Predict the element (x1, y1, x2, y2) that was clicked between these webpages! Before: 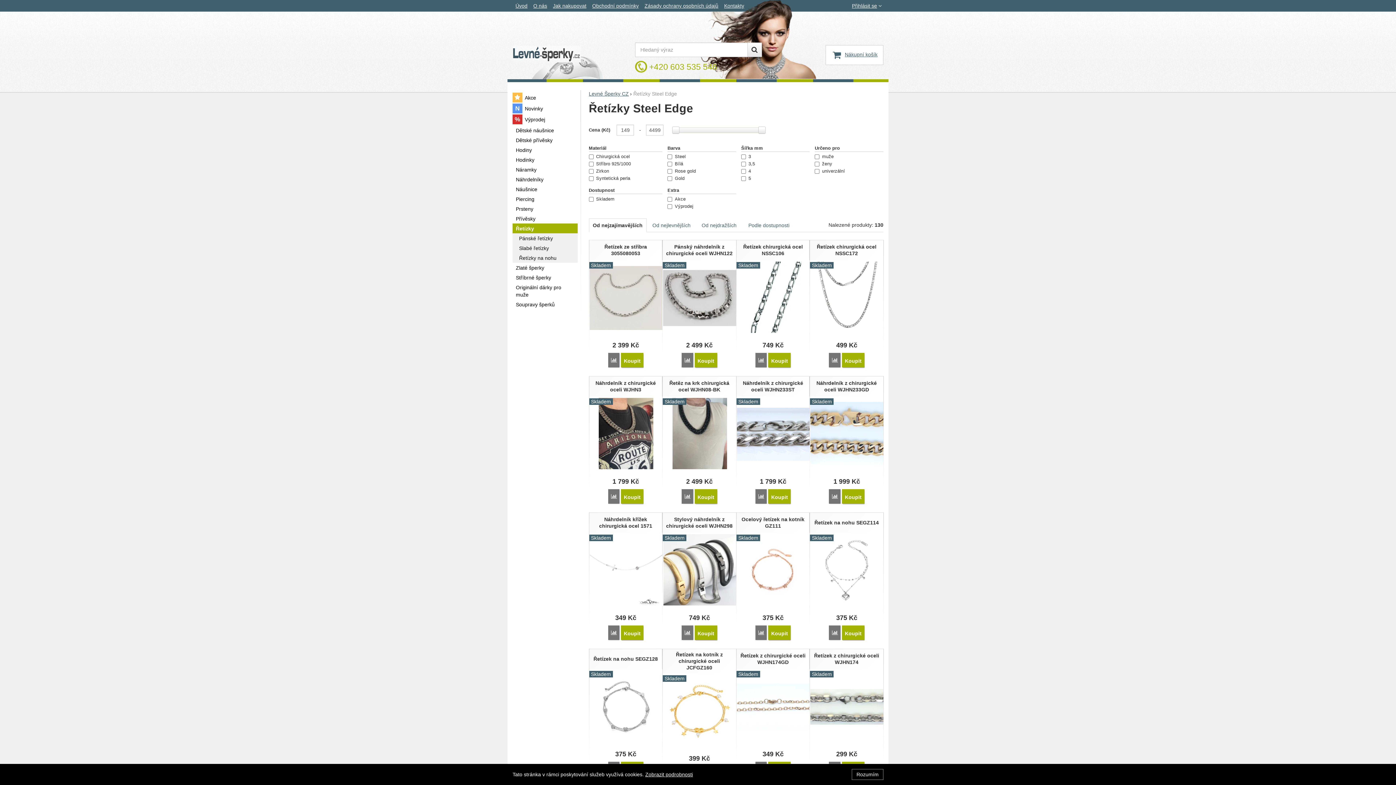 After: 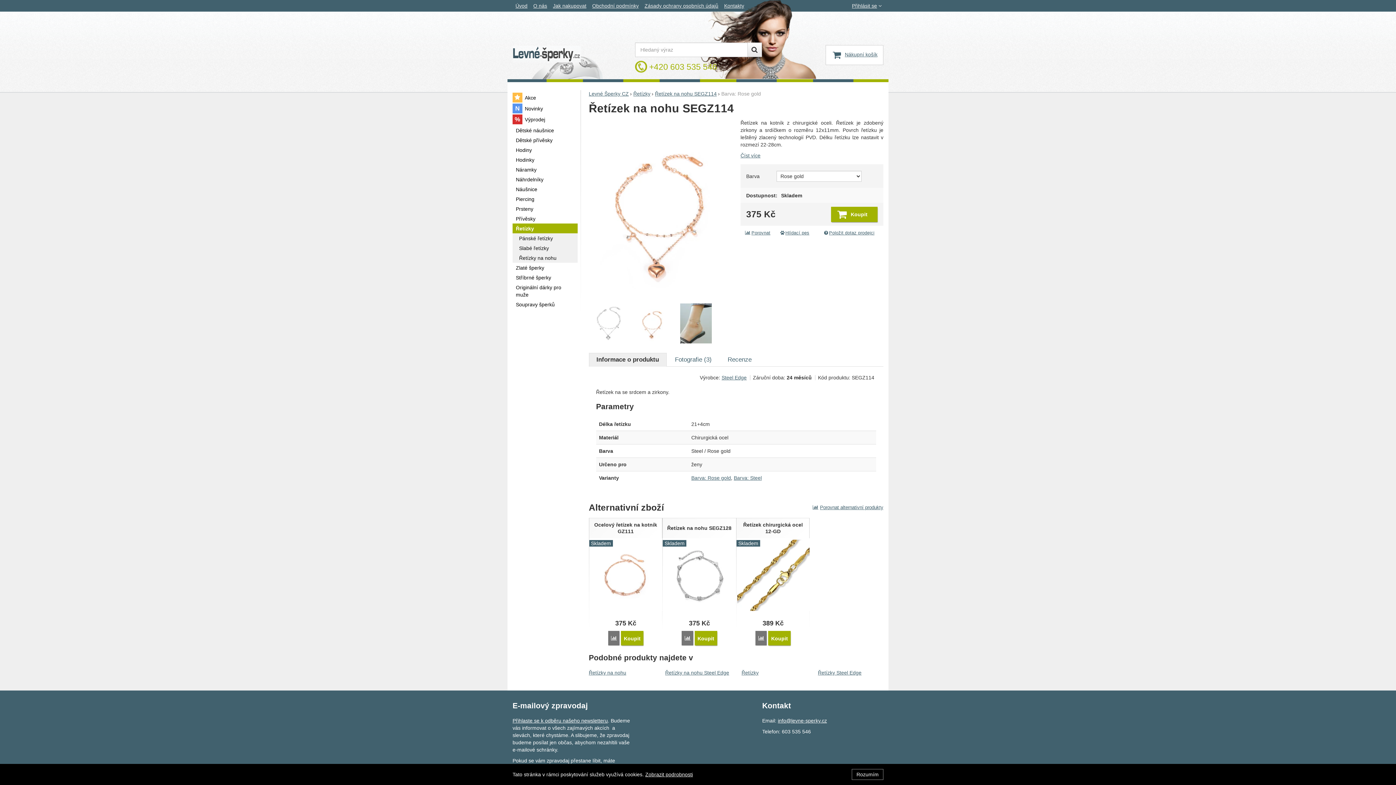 Action: bbox: (810, 533, 883, 605) label:  
Skladem